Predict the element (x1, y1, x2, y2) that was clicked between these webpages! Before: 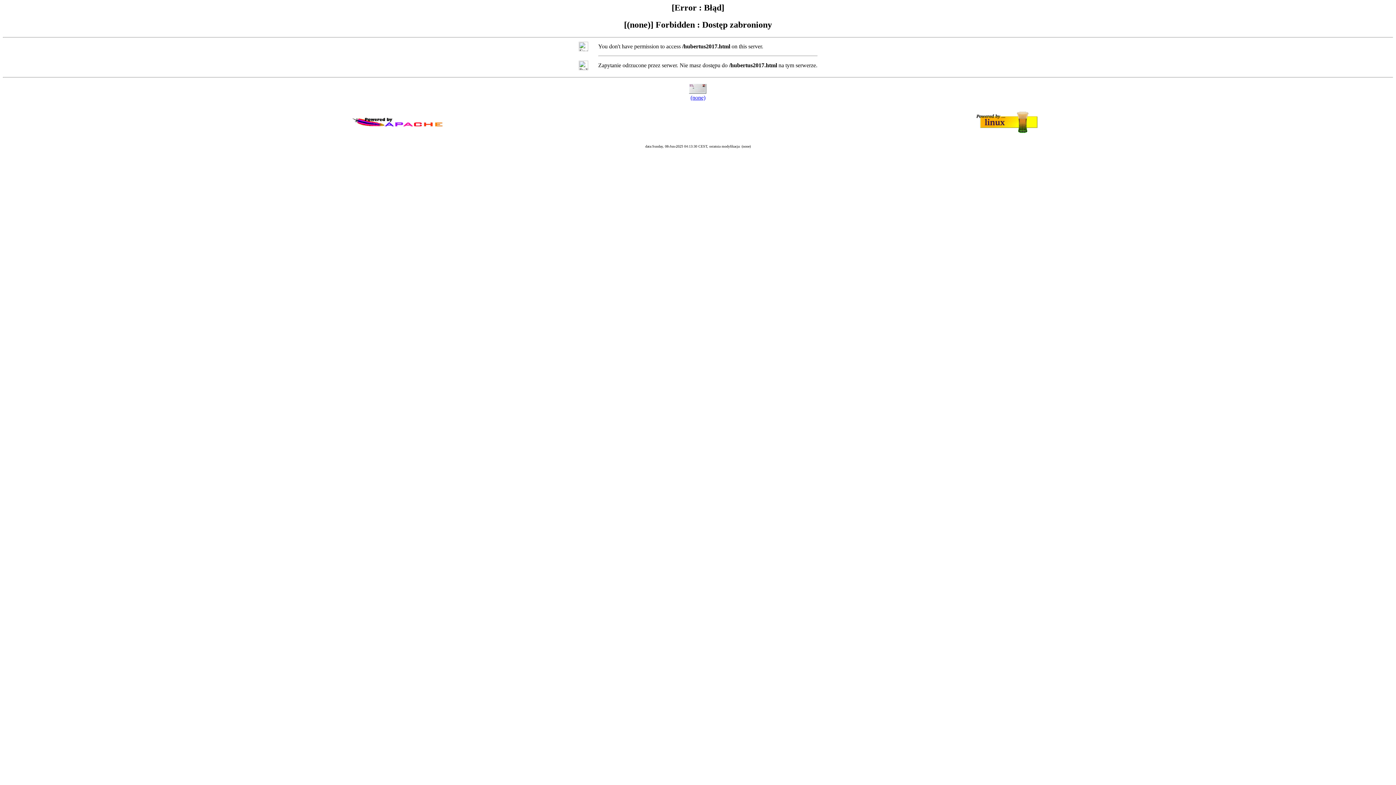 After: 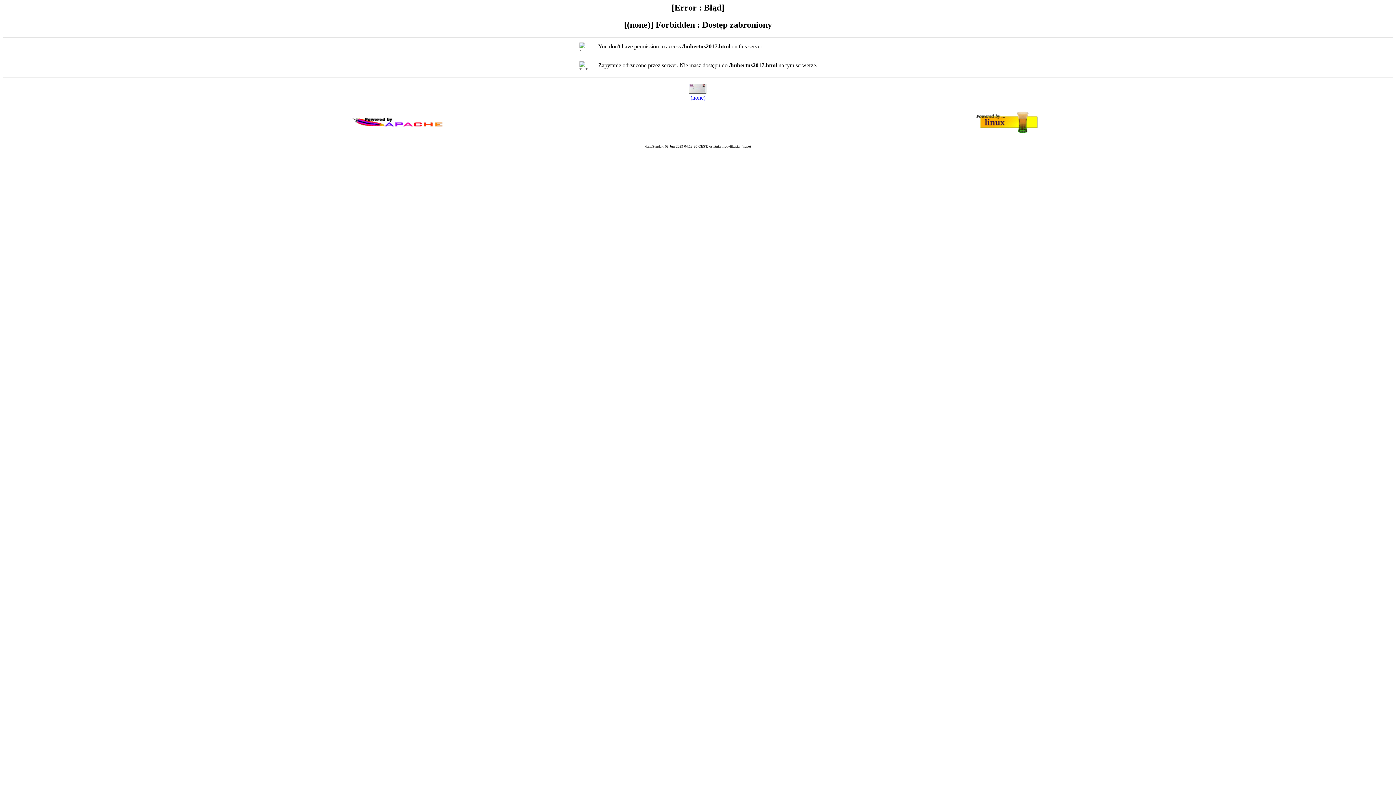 Action: label: (none) bbox: (690, 94, 705, 100)